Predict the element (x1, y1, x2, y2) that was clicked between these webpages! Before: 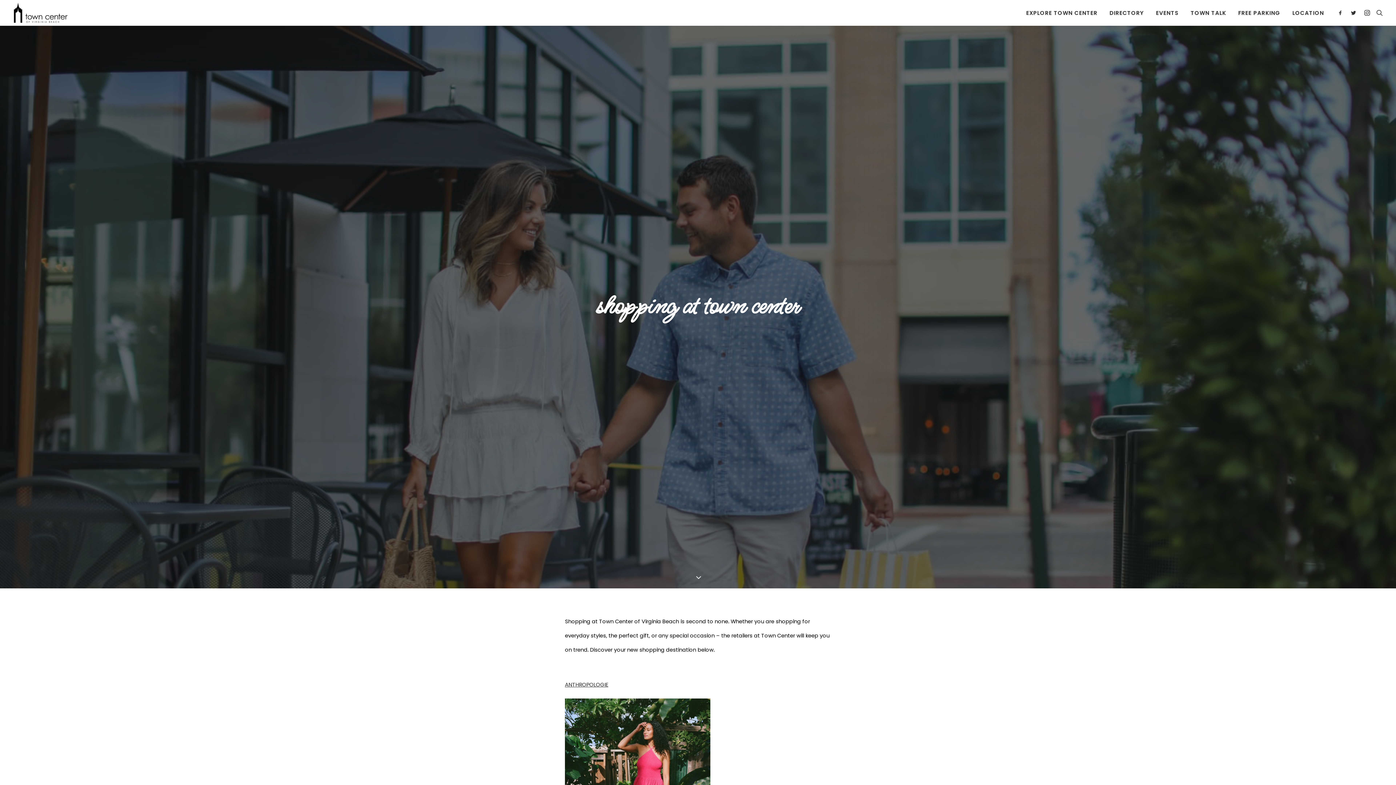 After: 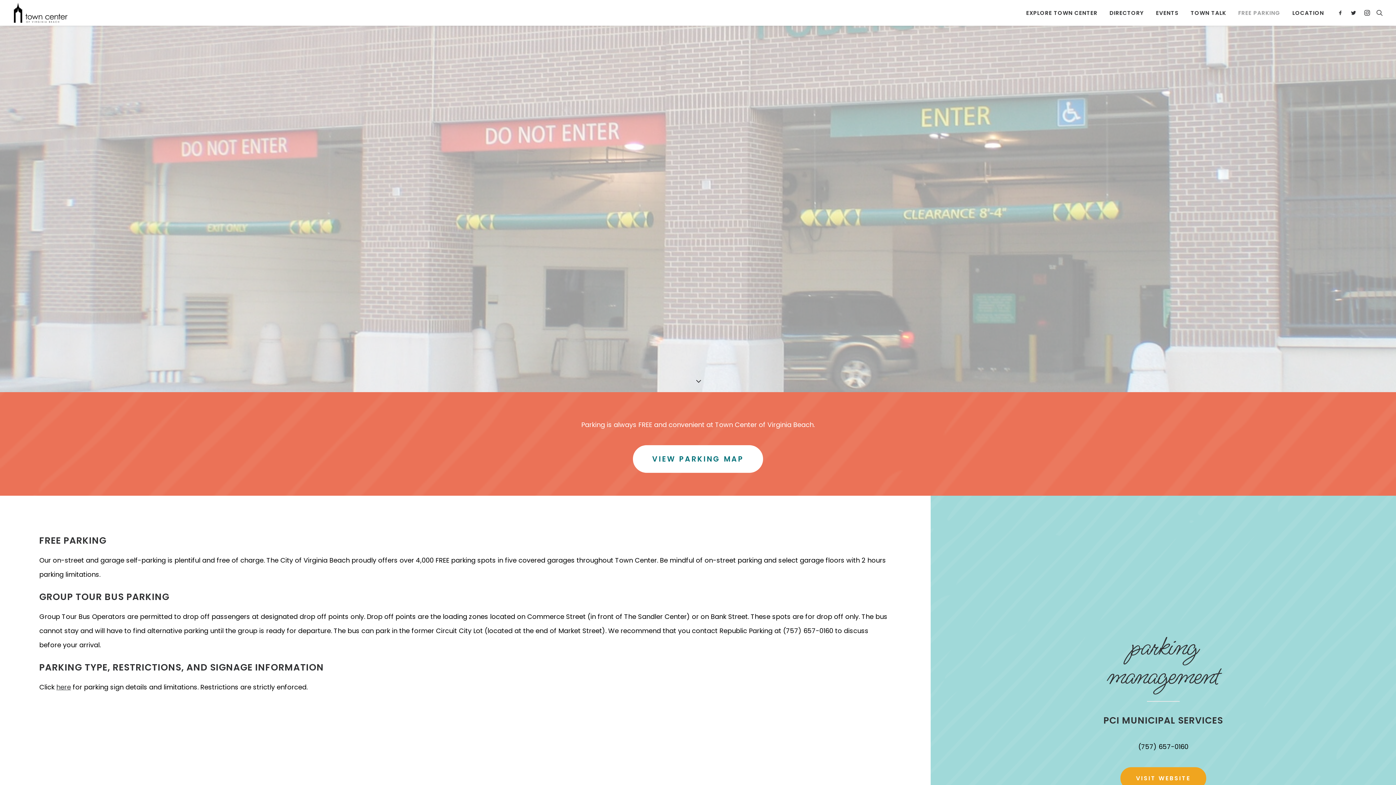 Action: label: FREE PARKING bbox: (1233, 0, 1285, 25)